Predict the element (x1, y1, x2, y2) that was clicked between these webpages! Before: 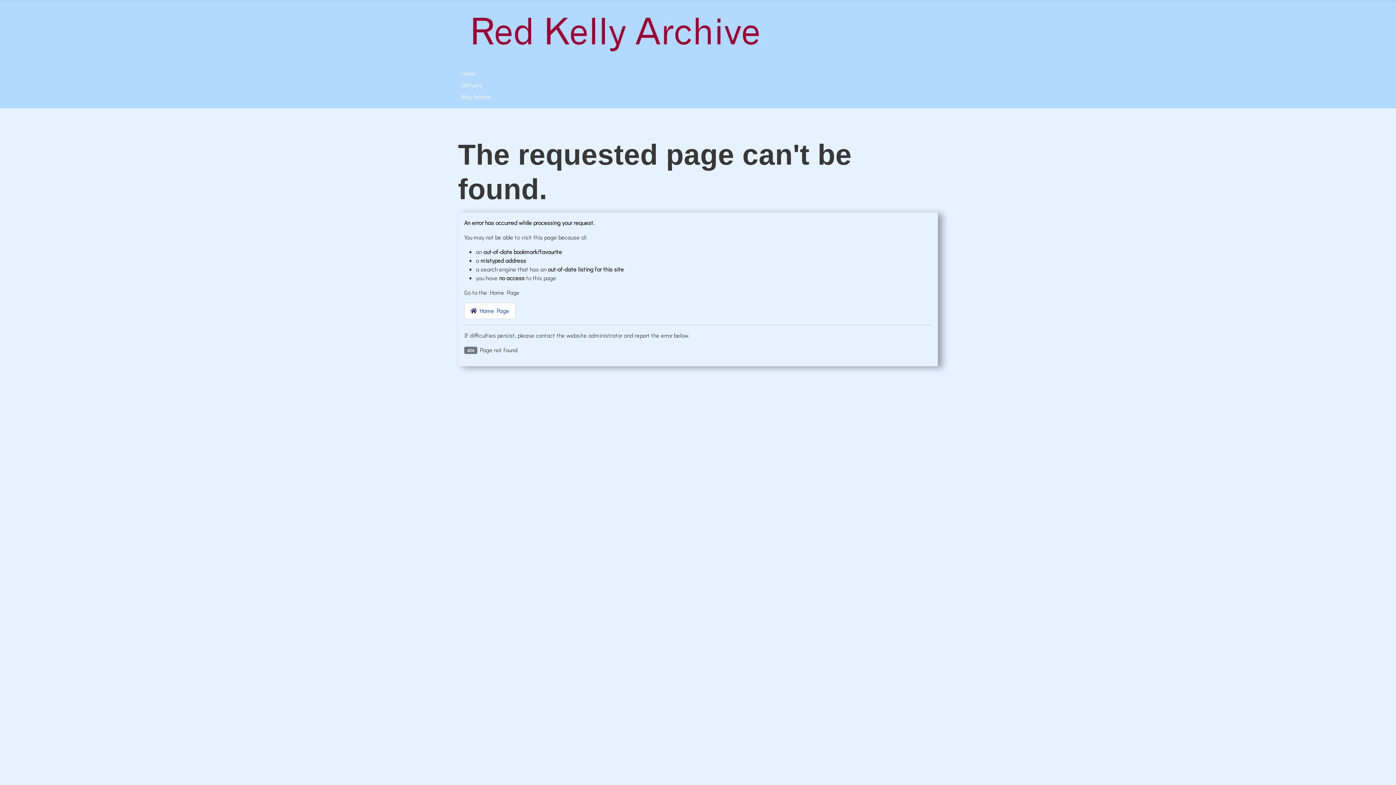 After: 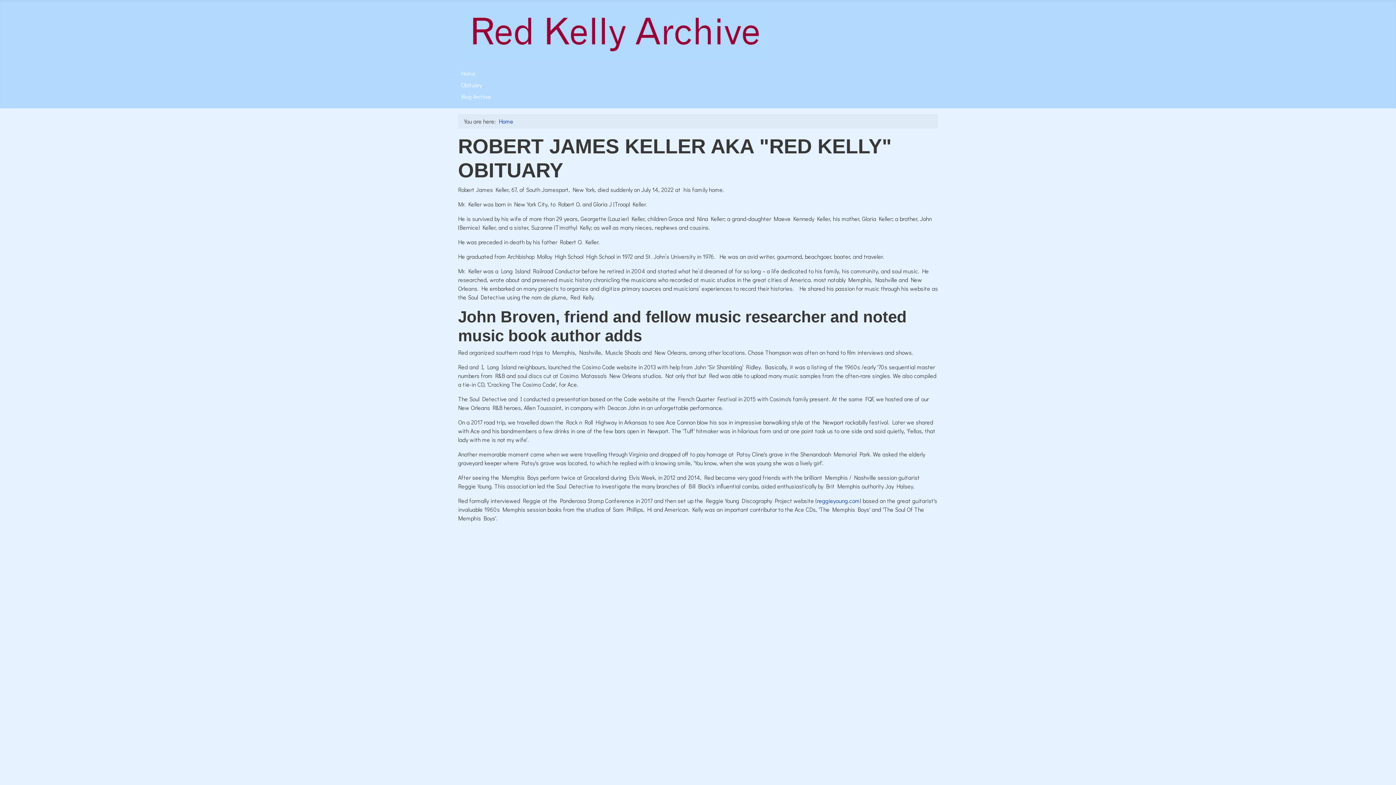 Action: label: Obituary bbox: (461, 81, 482, 88)